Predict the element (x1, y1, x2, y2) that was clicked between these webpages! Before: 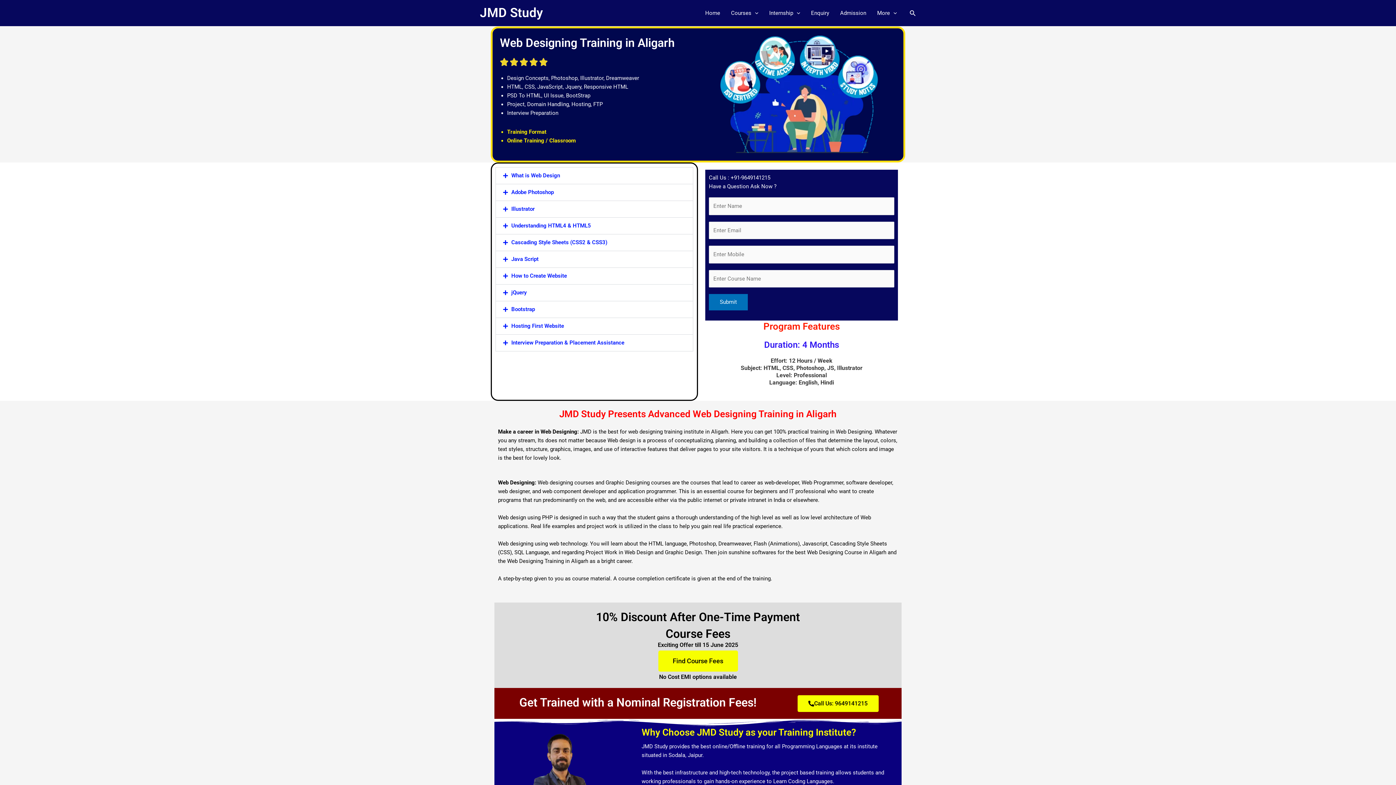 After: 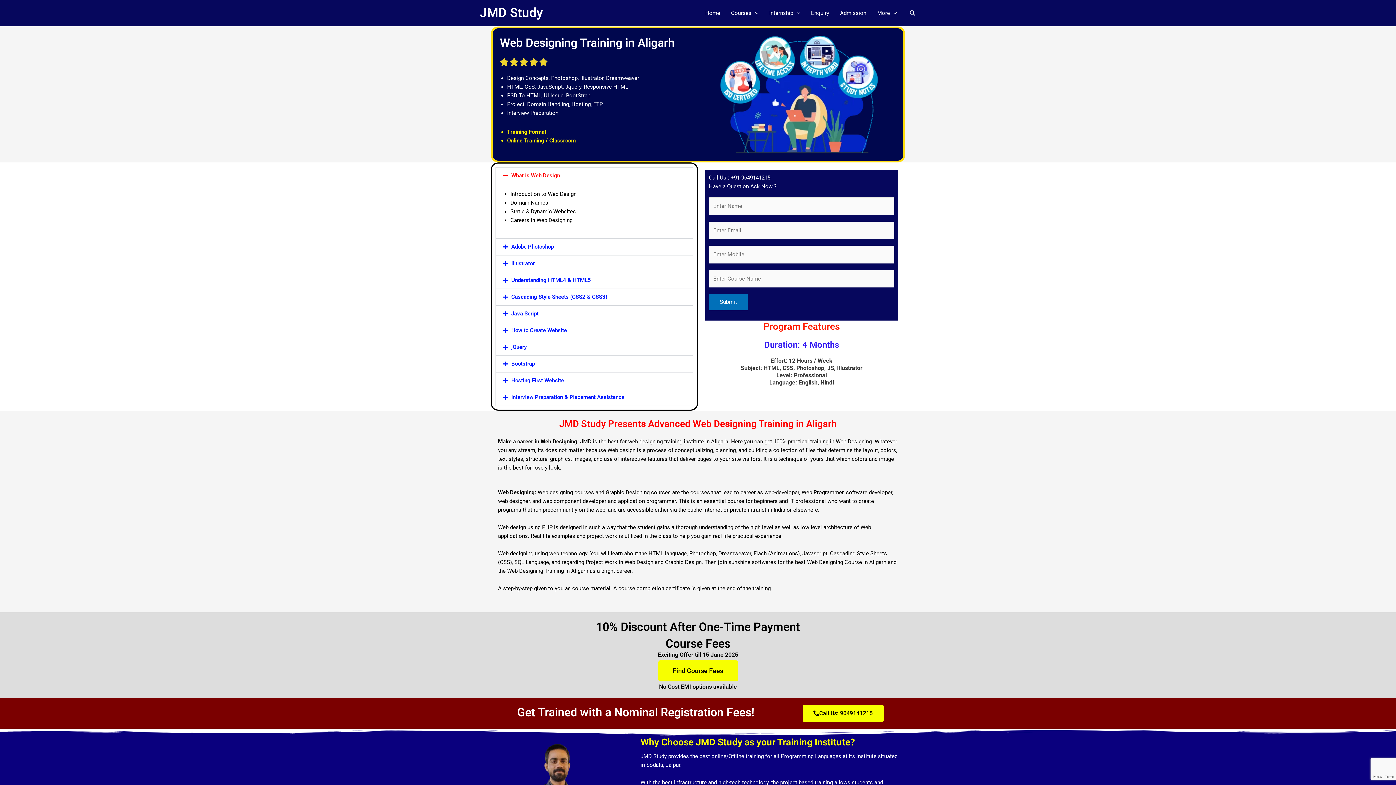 Action: bbox: (496, 284, 693, 301) label: jQuery